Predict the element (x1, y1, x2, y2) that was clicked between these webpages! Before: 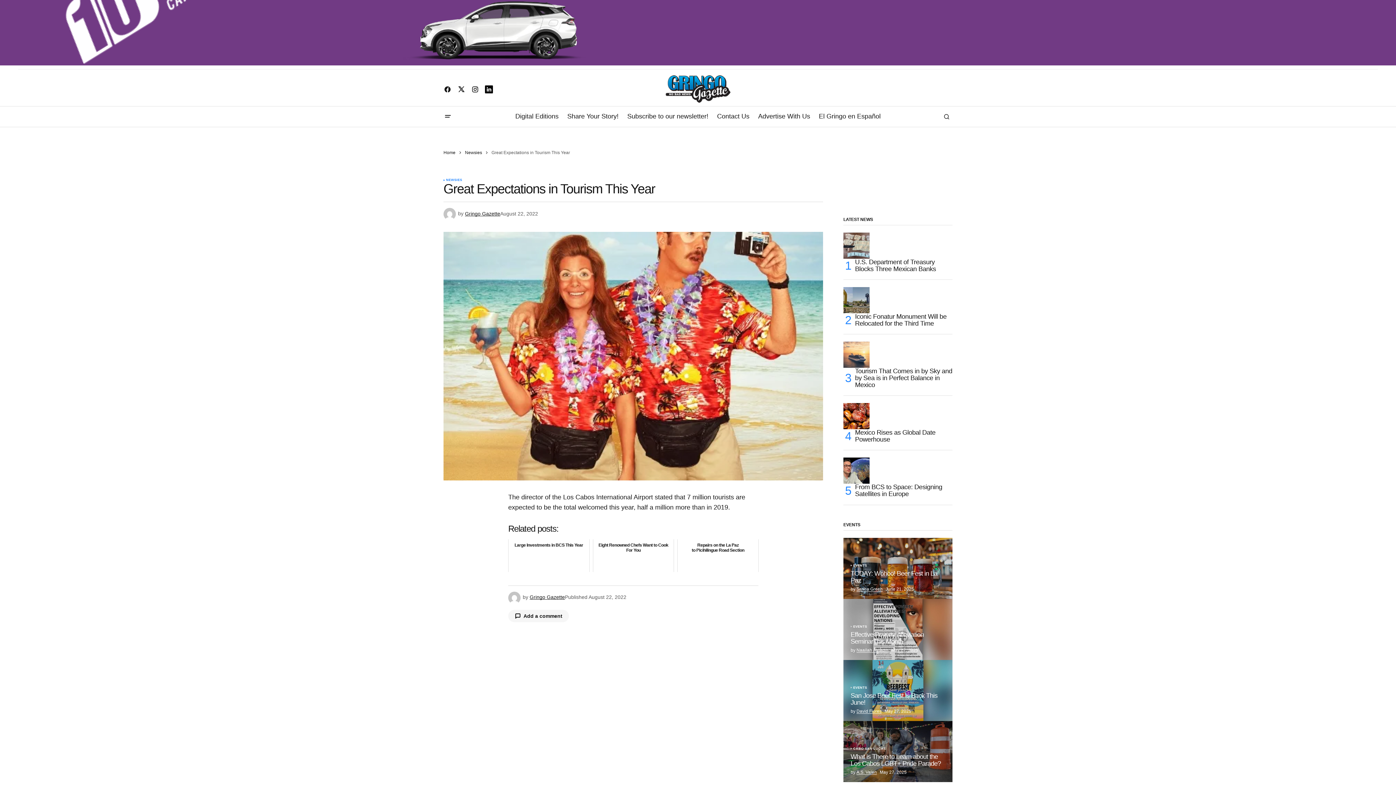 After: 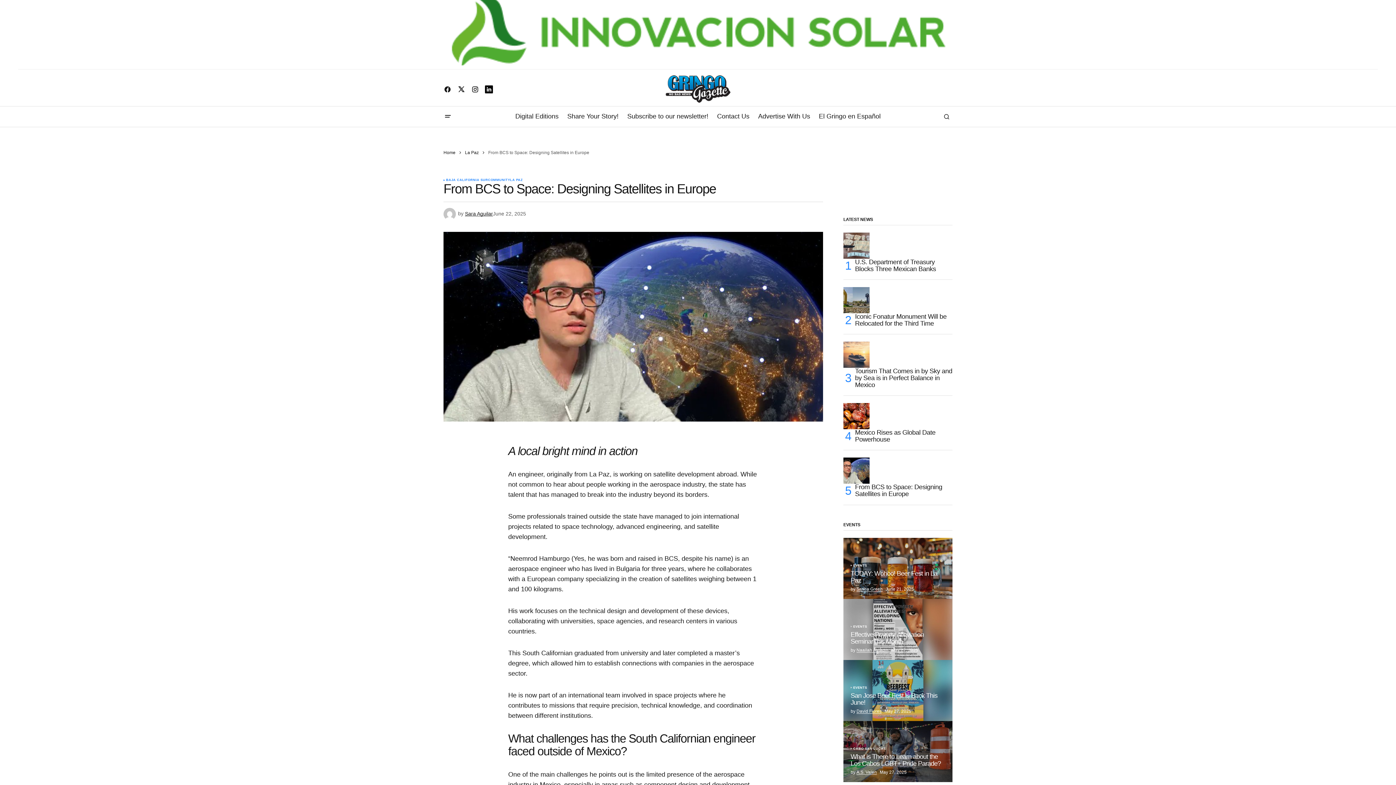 Action: bbox: (843, 457, 869, 484) label: U.S. Department of Treasury Blocks Three Mexican Banks